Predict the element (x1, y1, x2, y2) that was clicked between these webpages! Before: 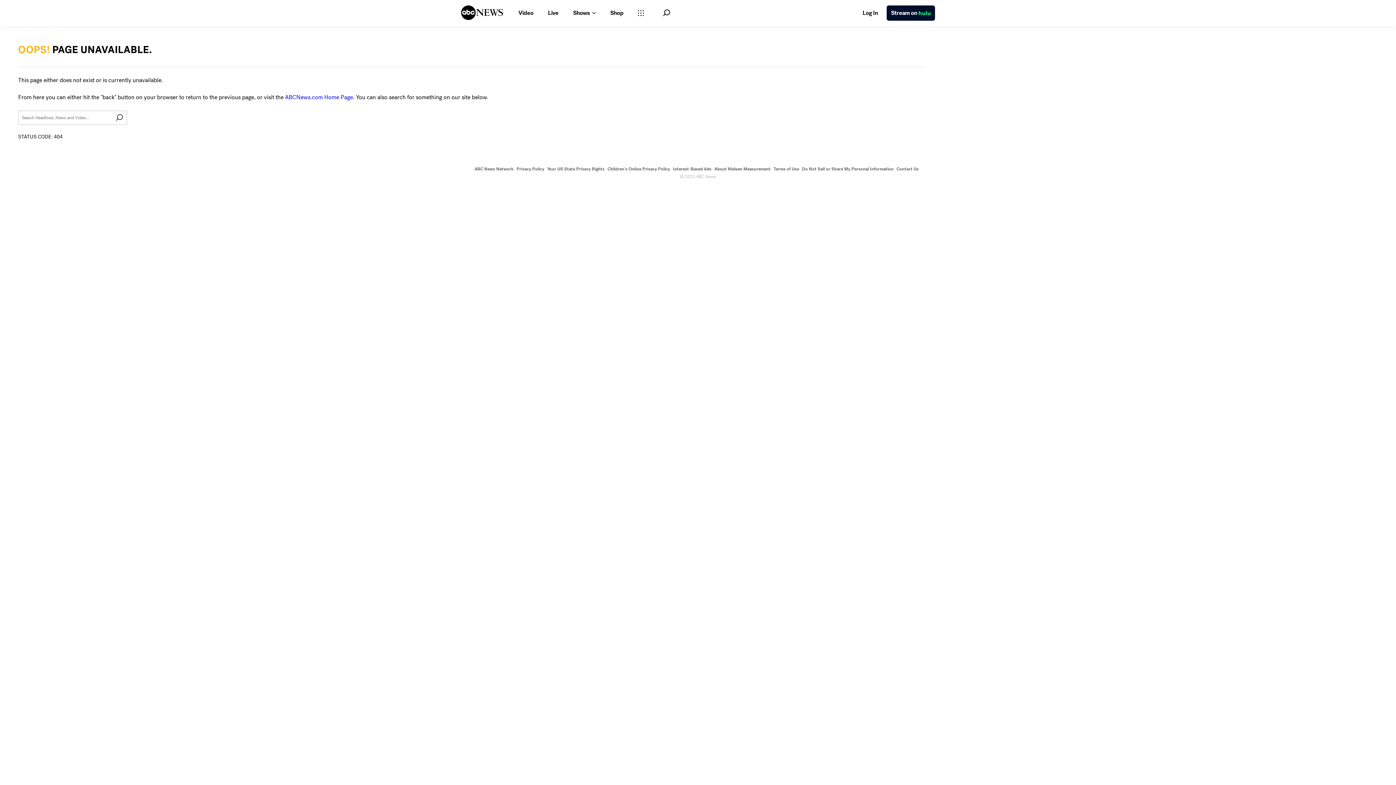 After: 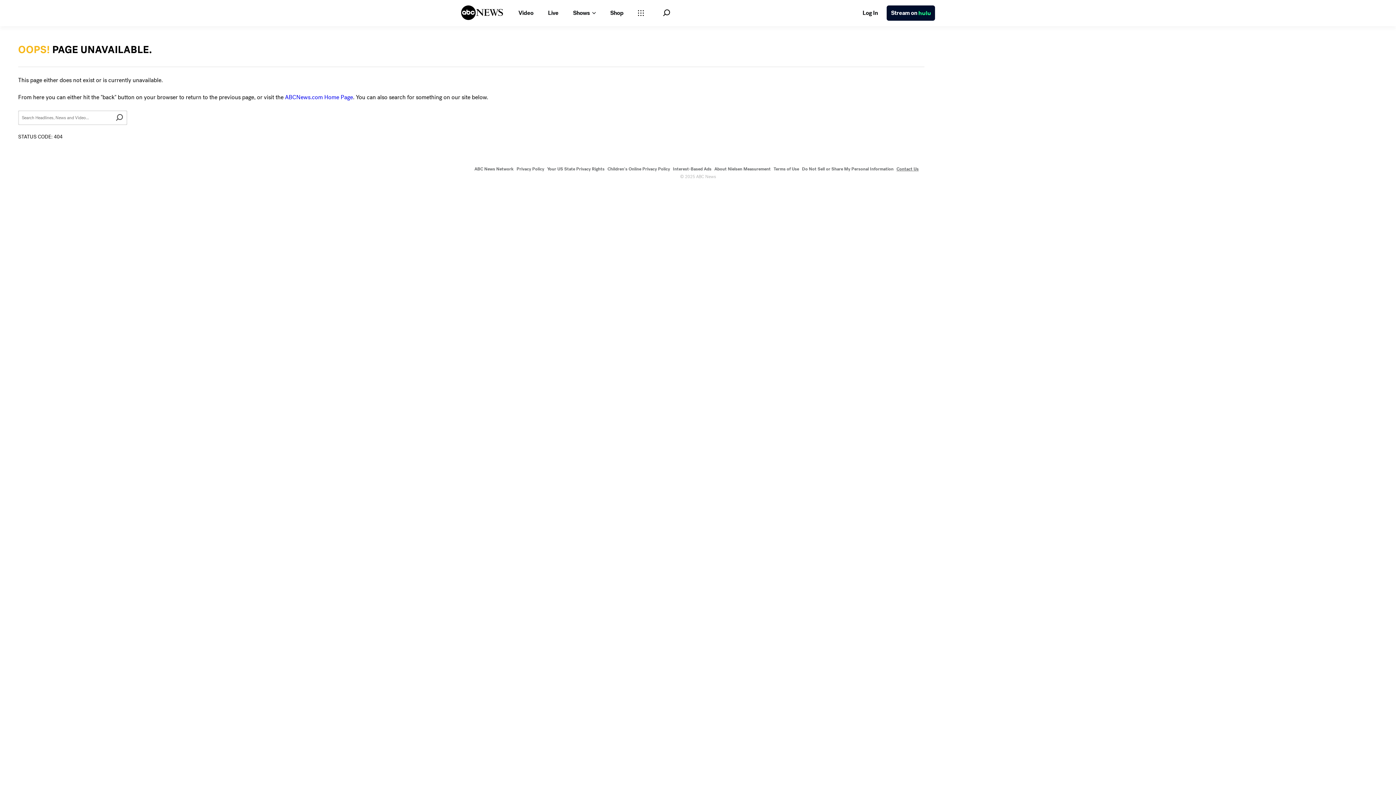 Action: bbox: (896, 166, 918, 172) label: Contact Us